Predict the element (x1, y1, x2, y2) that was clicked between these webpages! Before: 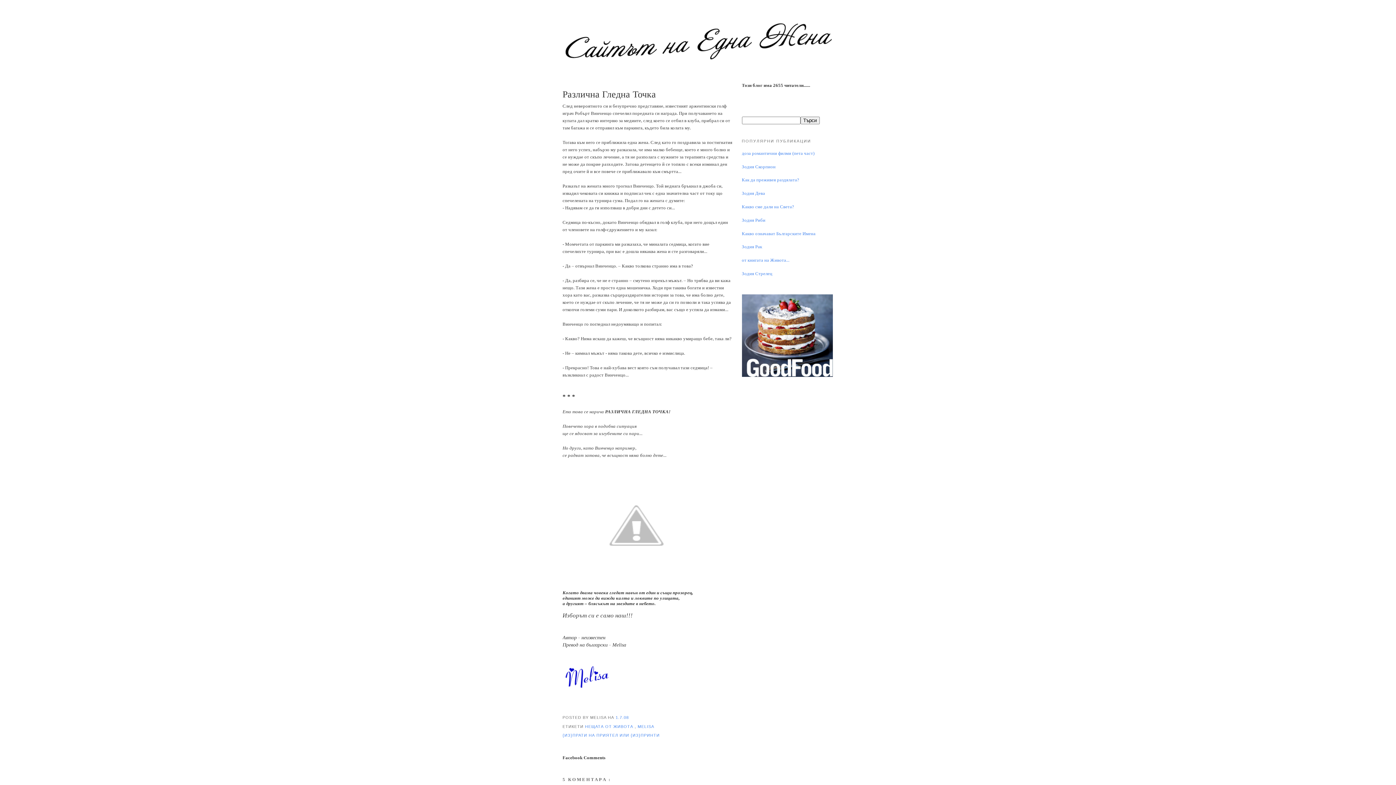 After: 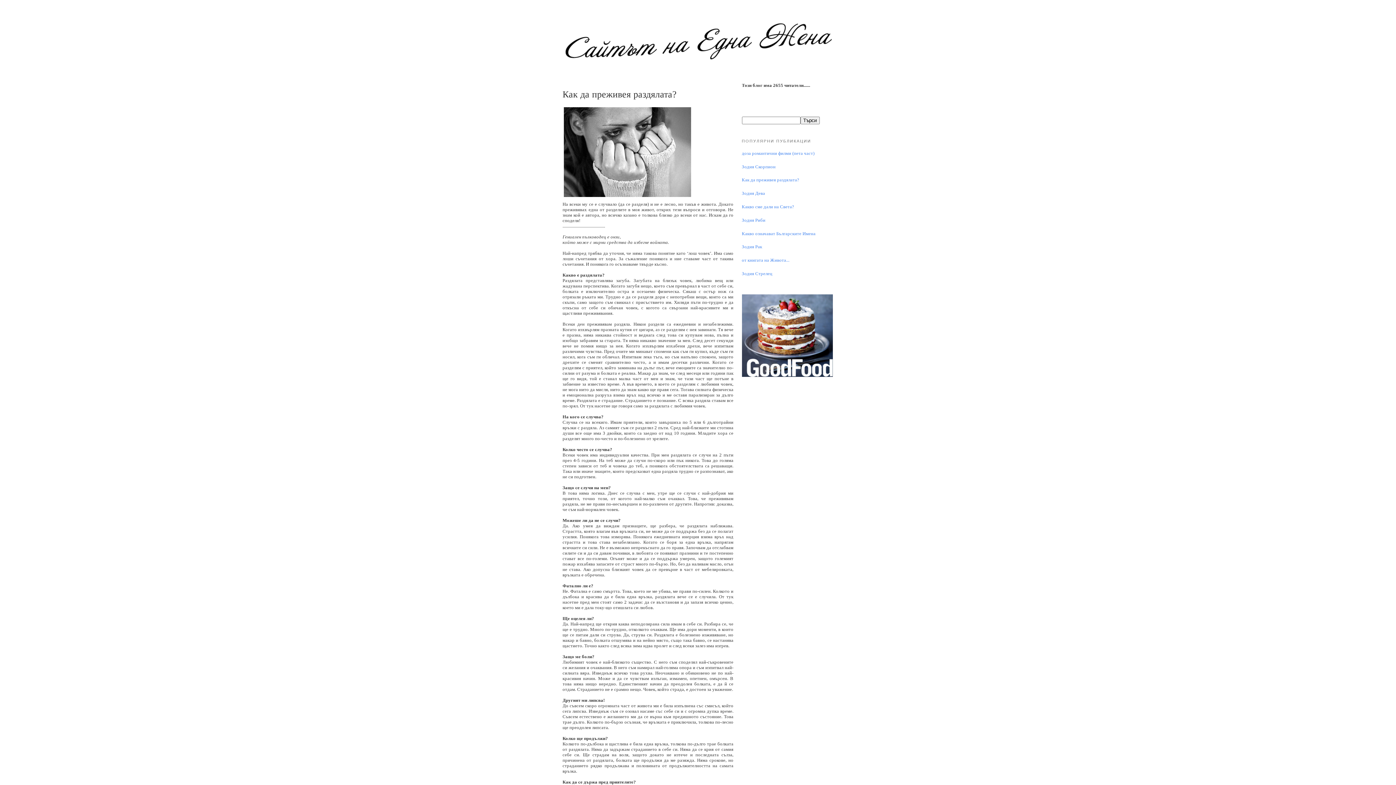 Action: bbox: (742, 177, 799, 182) label: Как да преживея раздялата?